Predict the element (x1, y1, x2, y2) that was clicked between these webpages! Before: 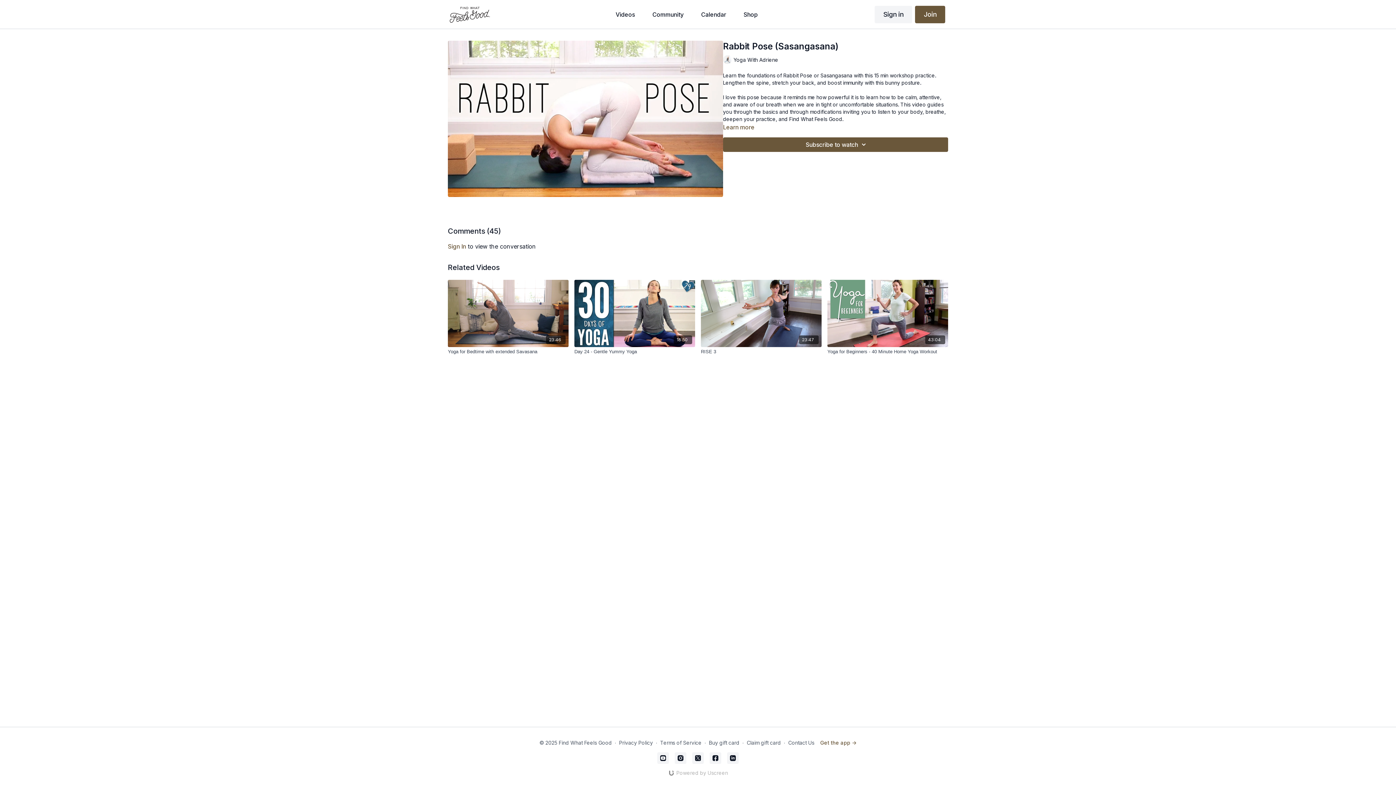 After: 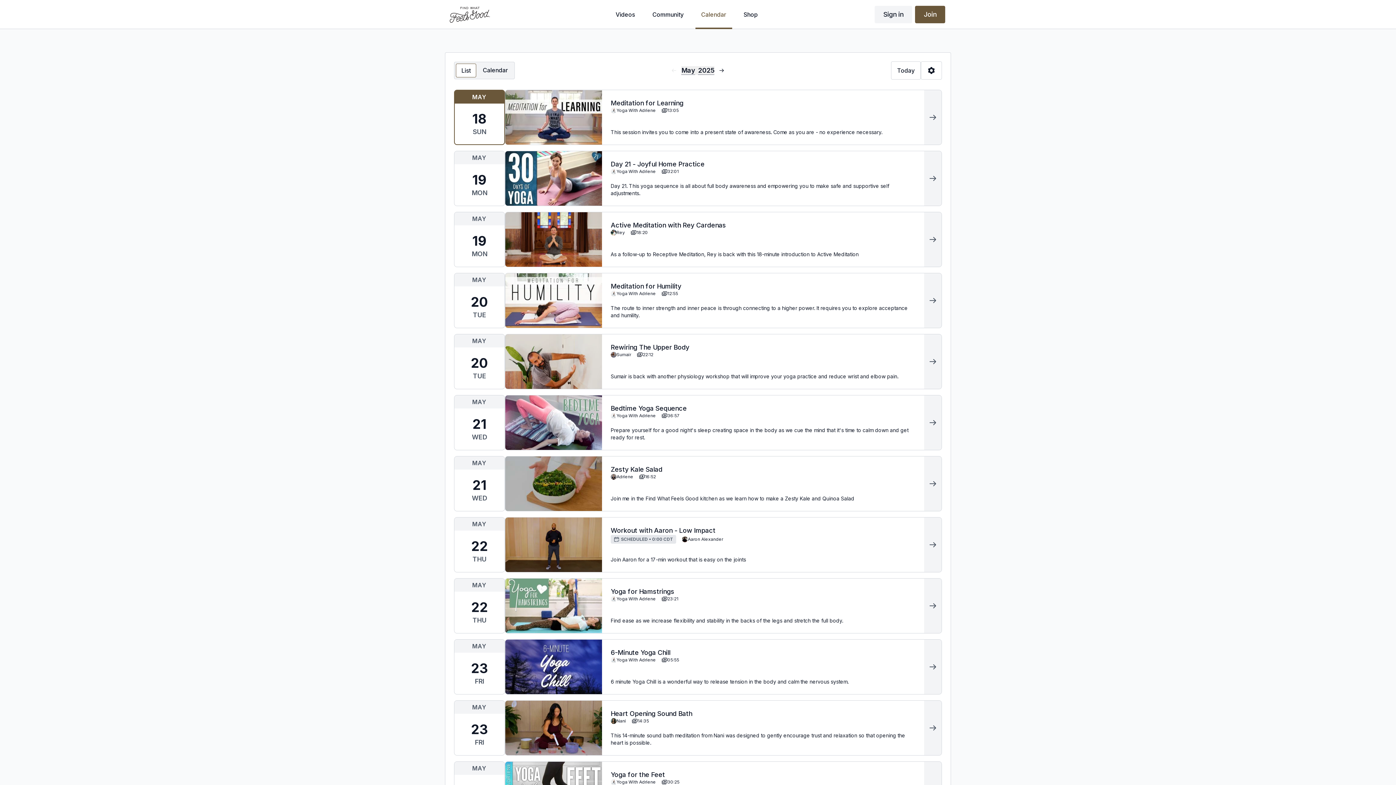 Action: label: Calendar bbox: (695, 0, 732, 28)